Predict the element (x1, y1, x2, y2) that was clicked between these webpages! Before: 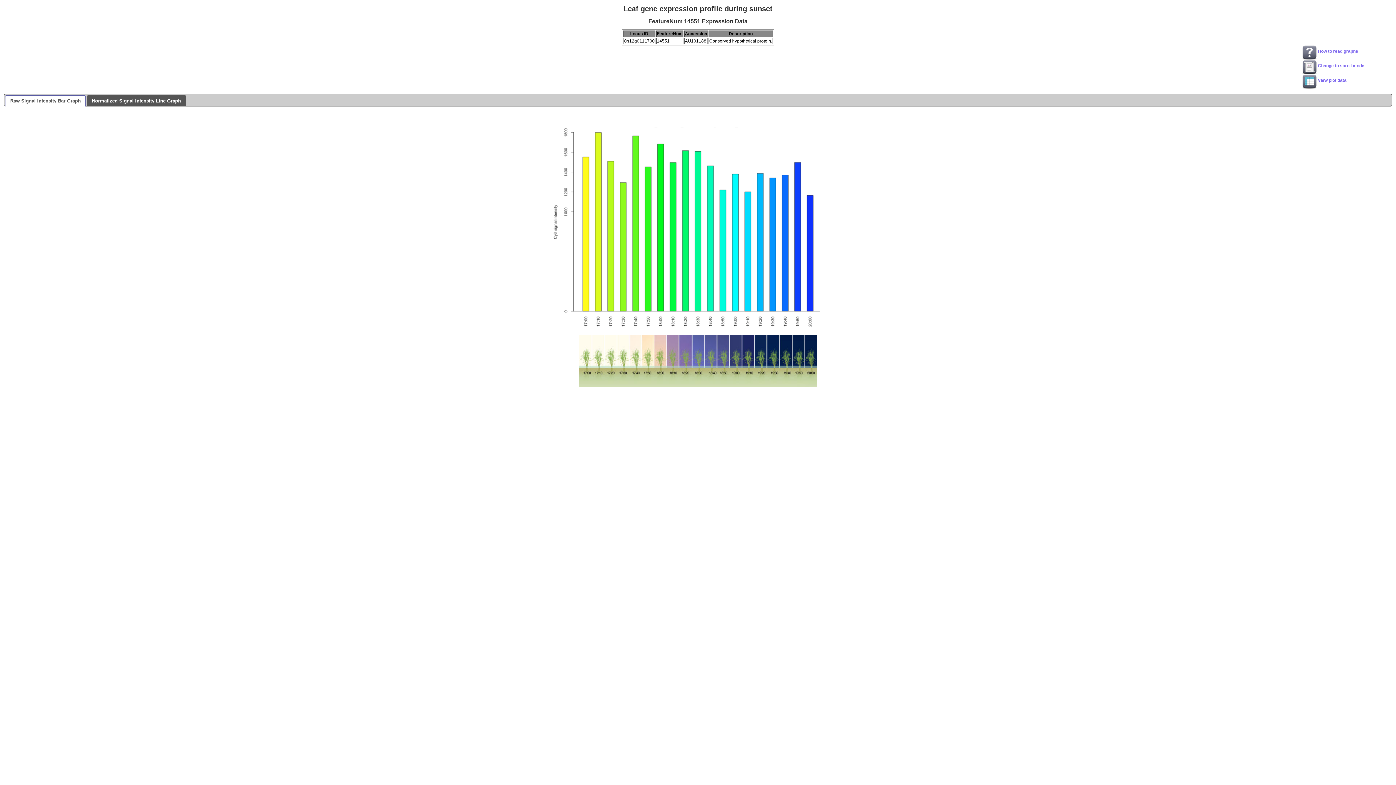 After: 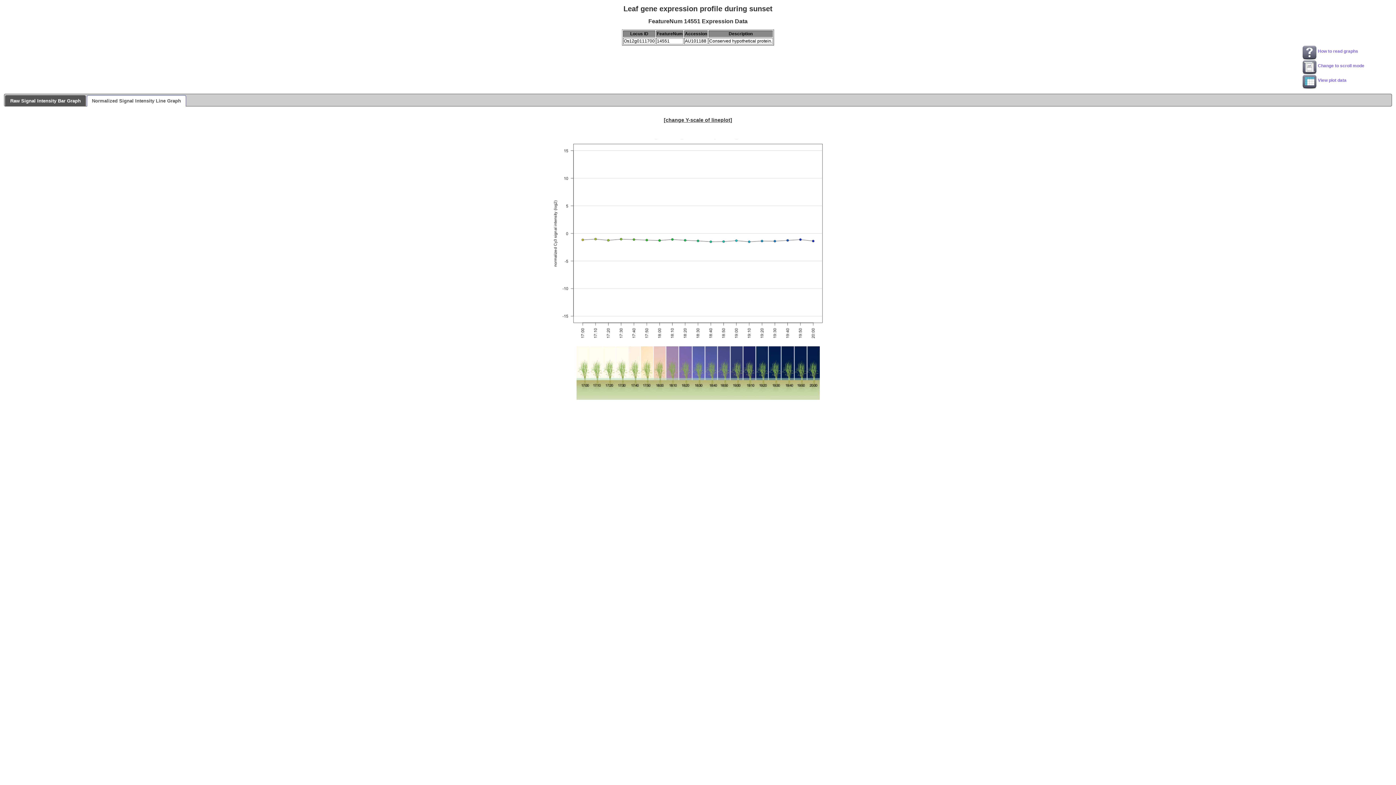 Action: bbox: (87, 95, 185, 106) label: Normalized Signal Intensity Line Graph